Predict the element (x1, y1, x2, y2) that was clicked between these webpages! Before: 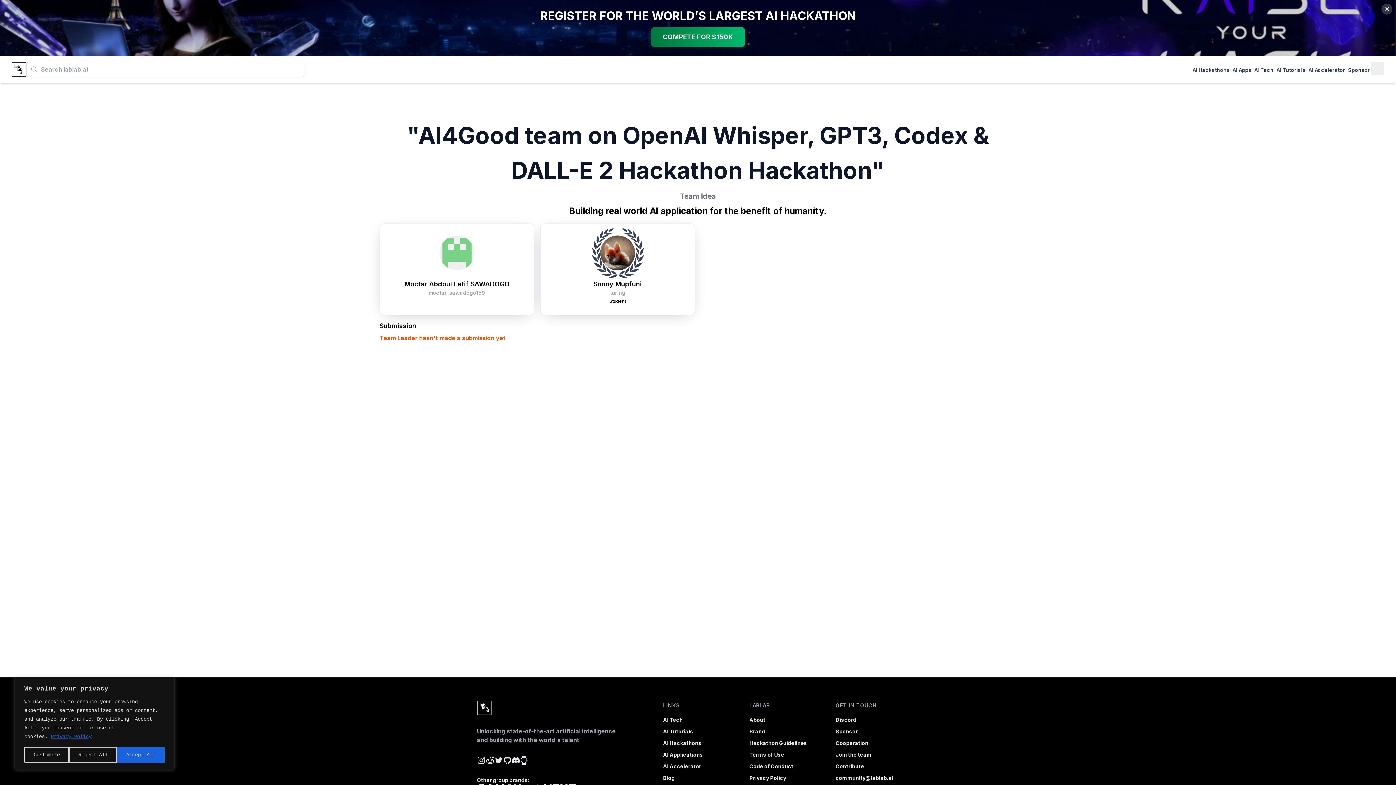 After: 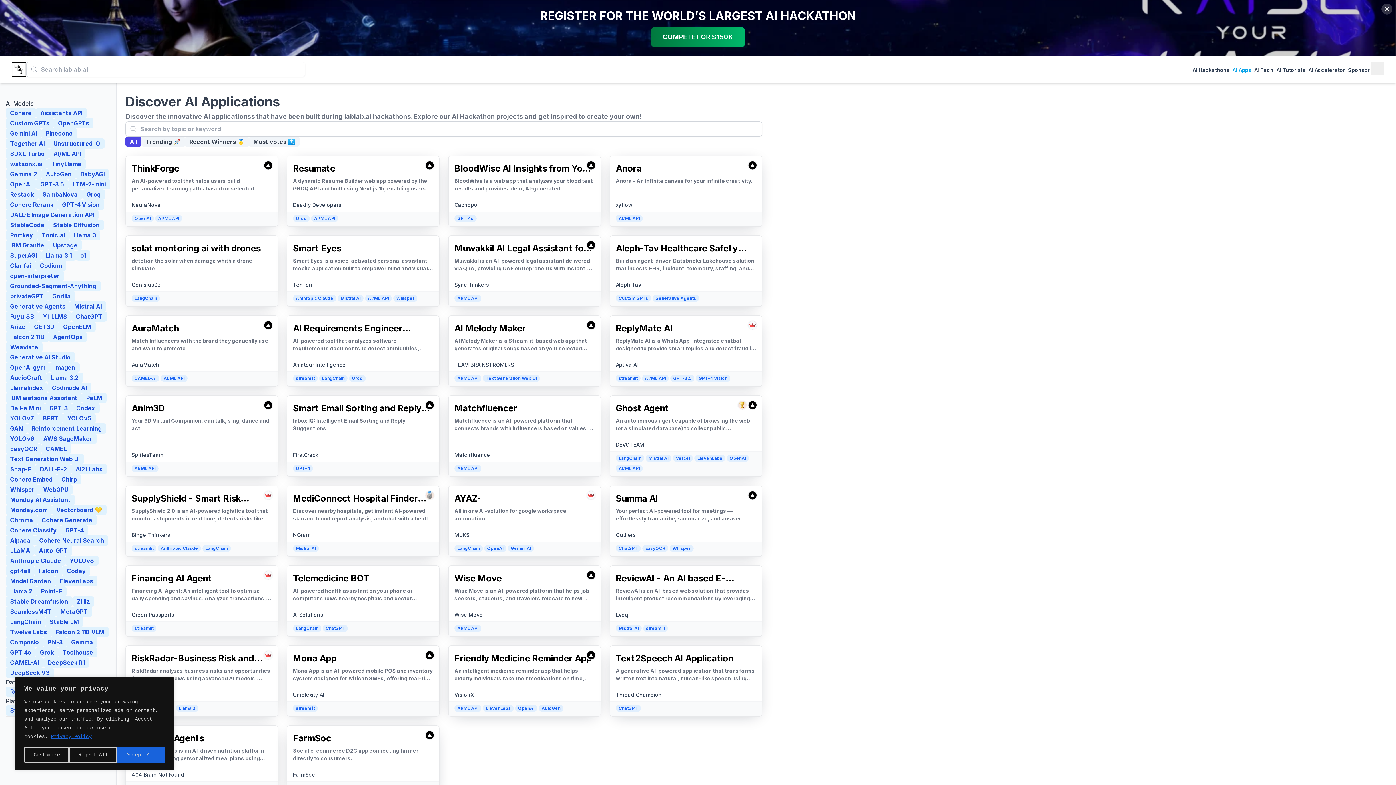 Action: bbox: (1231, 64, 1253, 74) label: AI Apps